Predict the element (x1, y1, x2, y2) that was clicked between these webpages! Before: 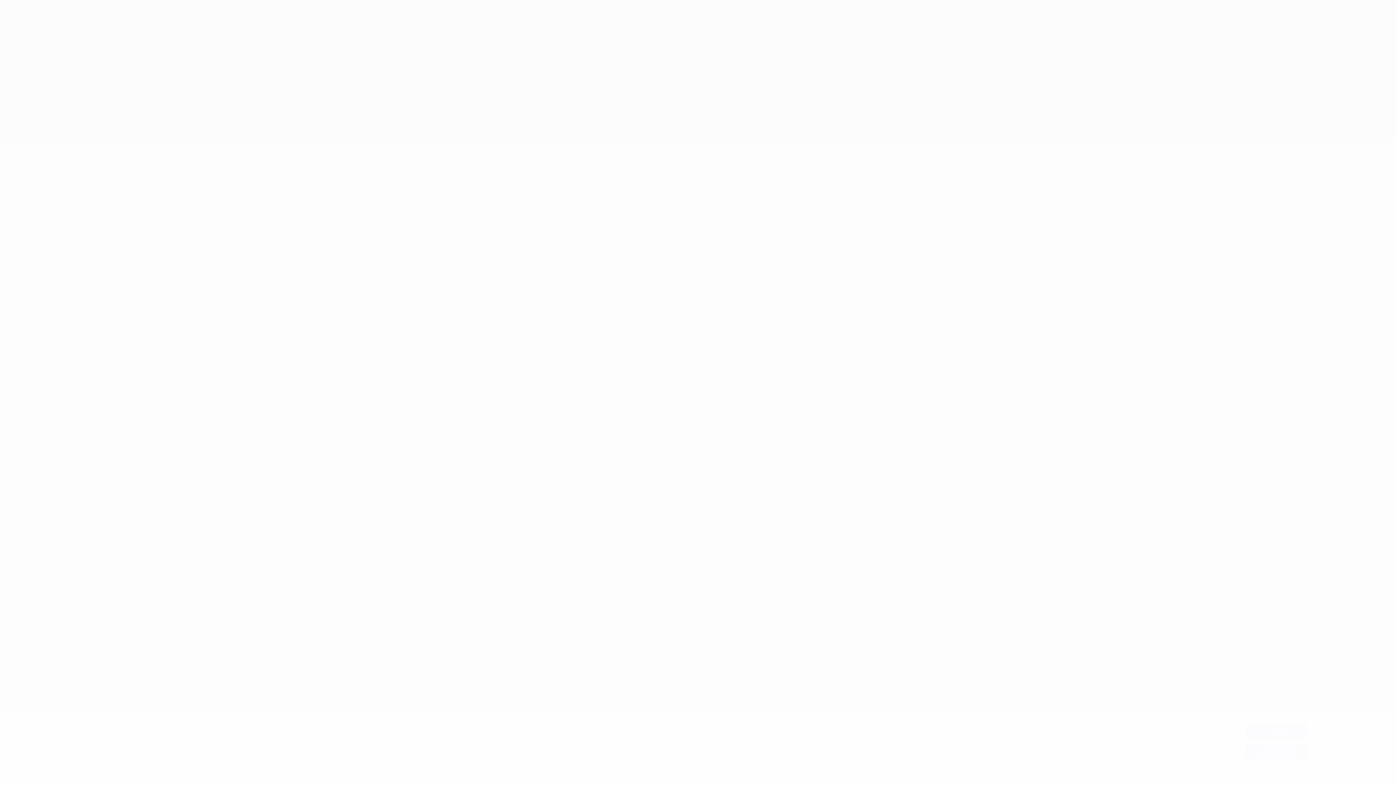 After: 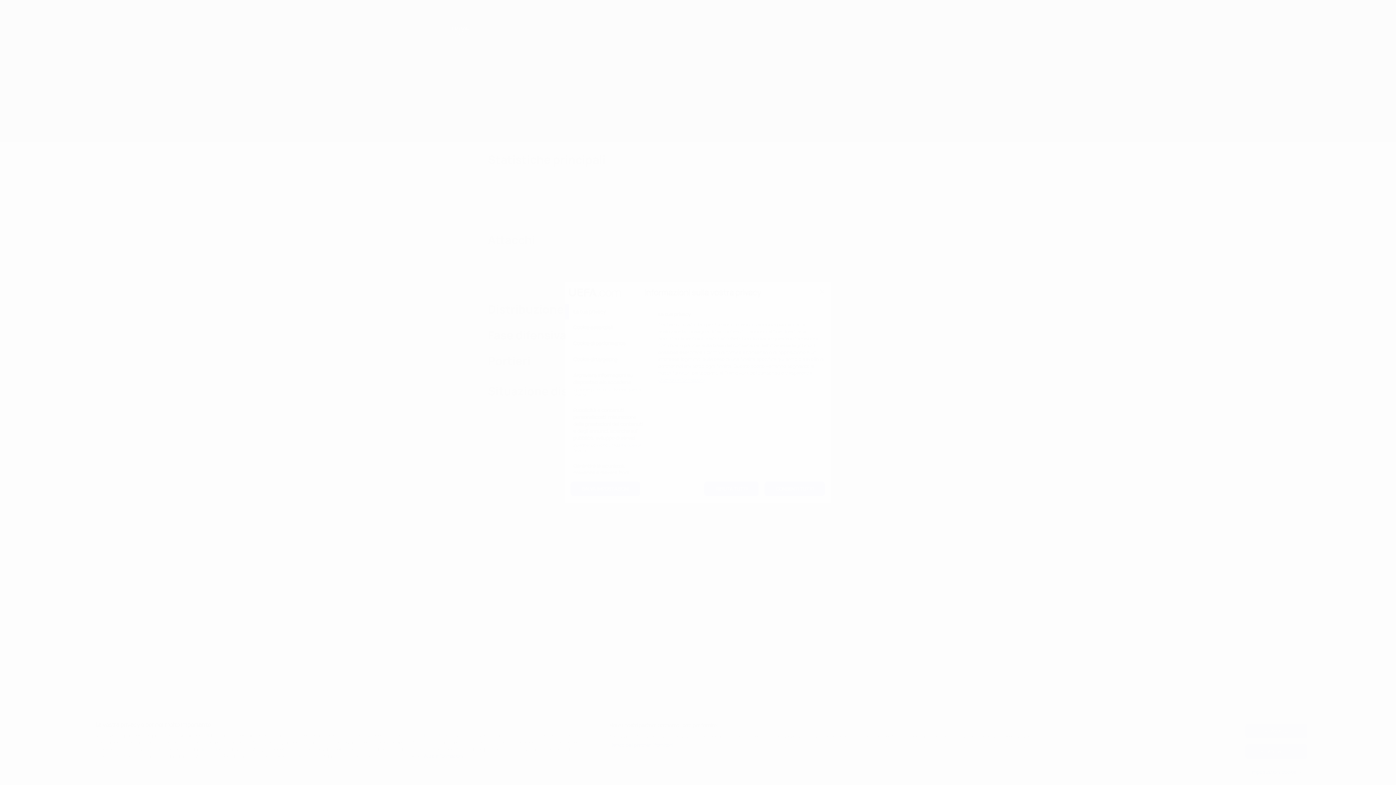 Action: label: Impostazioni cookie bbox: (1245, 765, 1307, 779)